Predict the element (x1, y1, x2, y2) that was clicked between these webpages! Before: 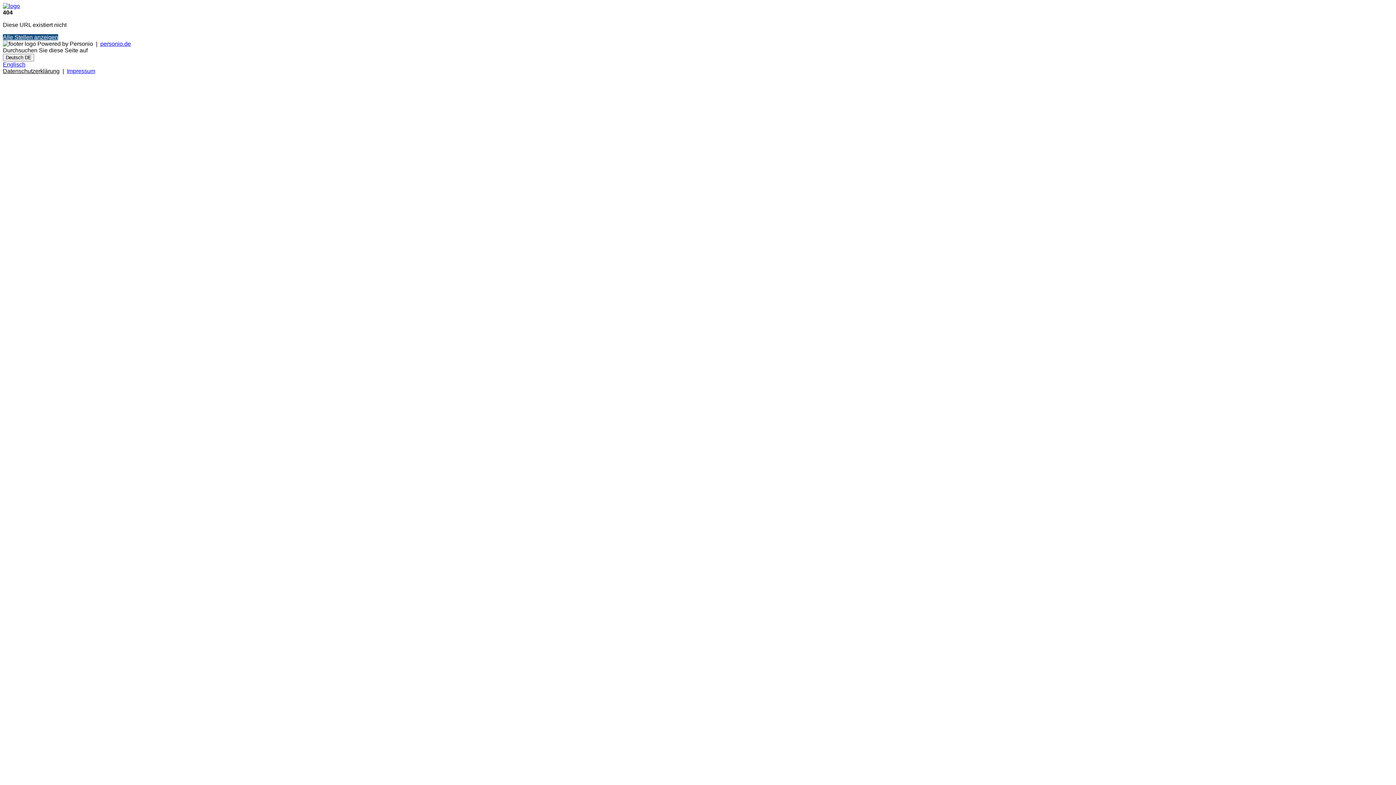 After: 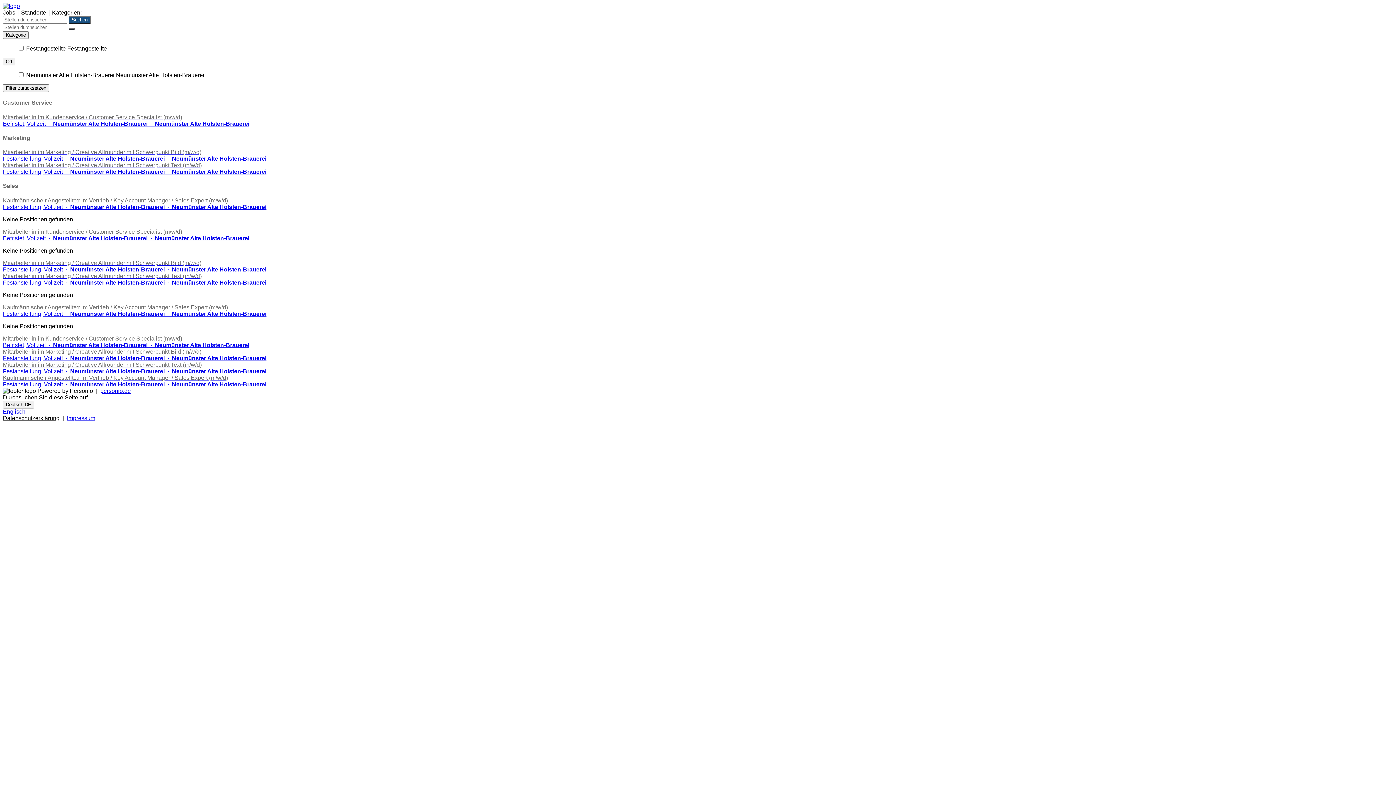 Action: bbox: (2, 34, 58, 40) label: Alle Stellen anzeigen